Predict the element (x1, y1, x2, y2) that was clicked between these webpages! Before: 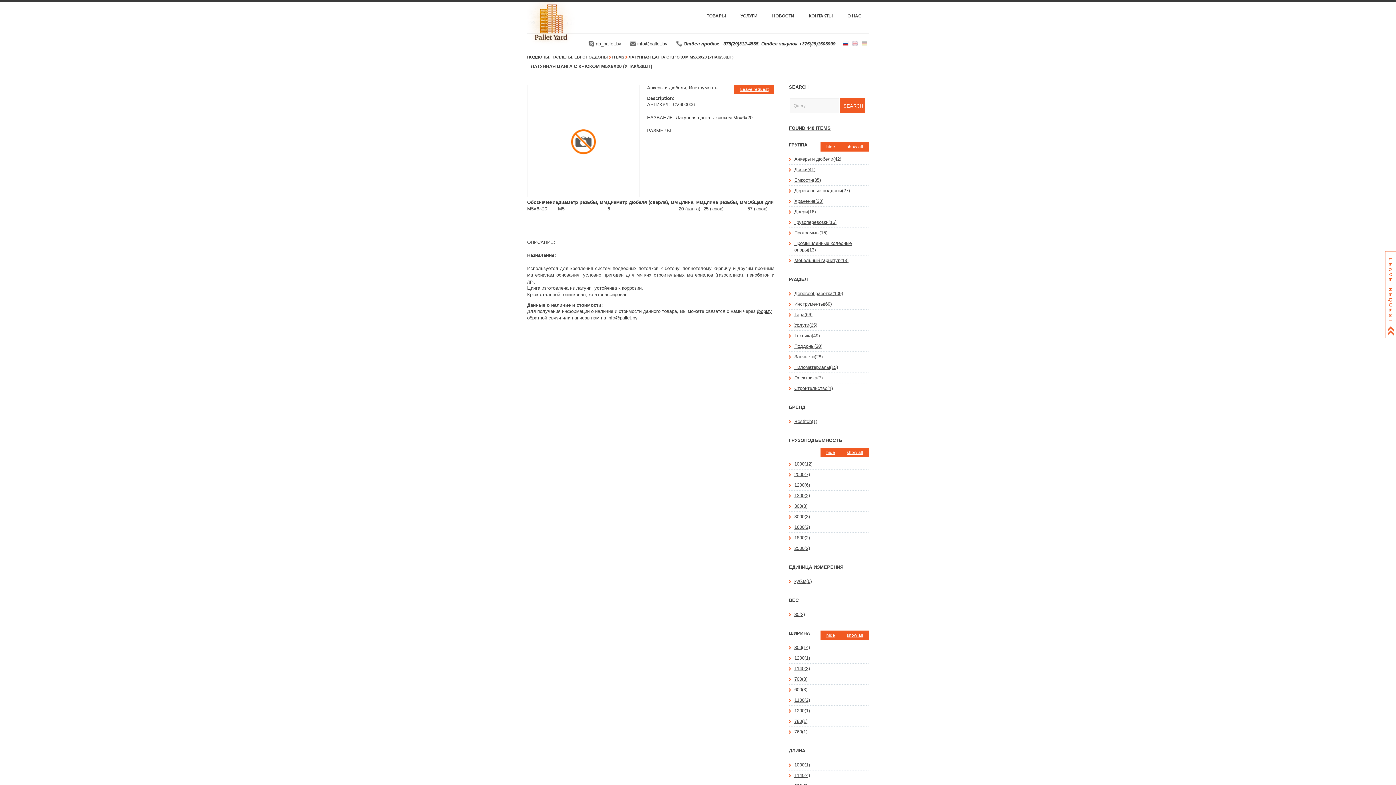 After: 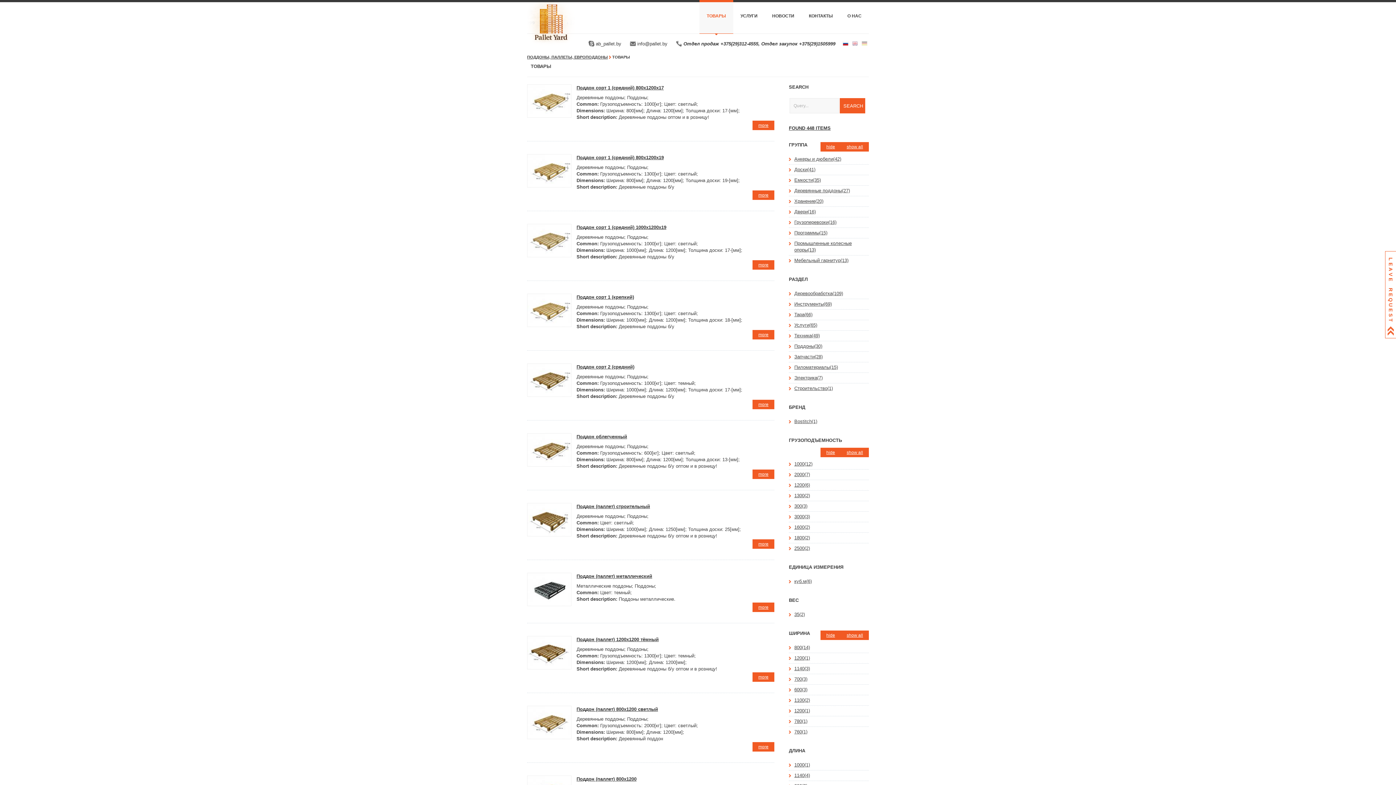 Action: label: 600(3) bbox: (789, 685, 869, 695)